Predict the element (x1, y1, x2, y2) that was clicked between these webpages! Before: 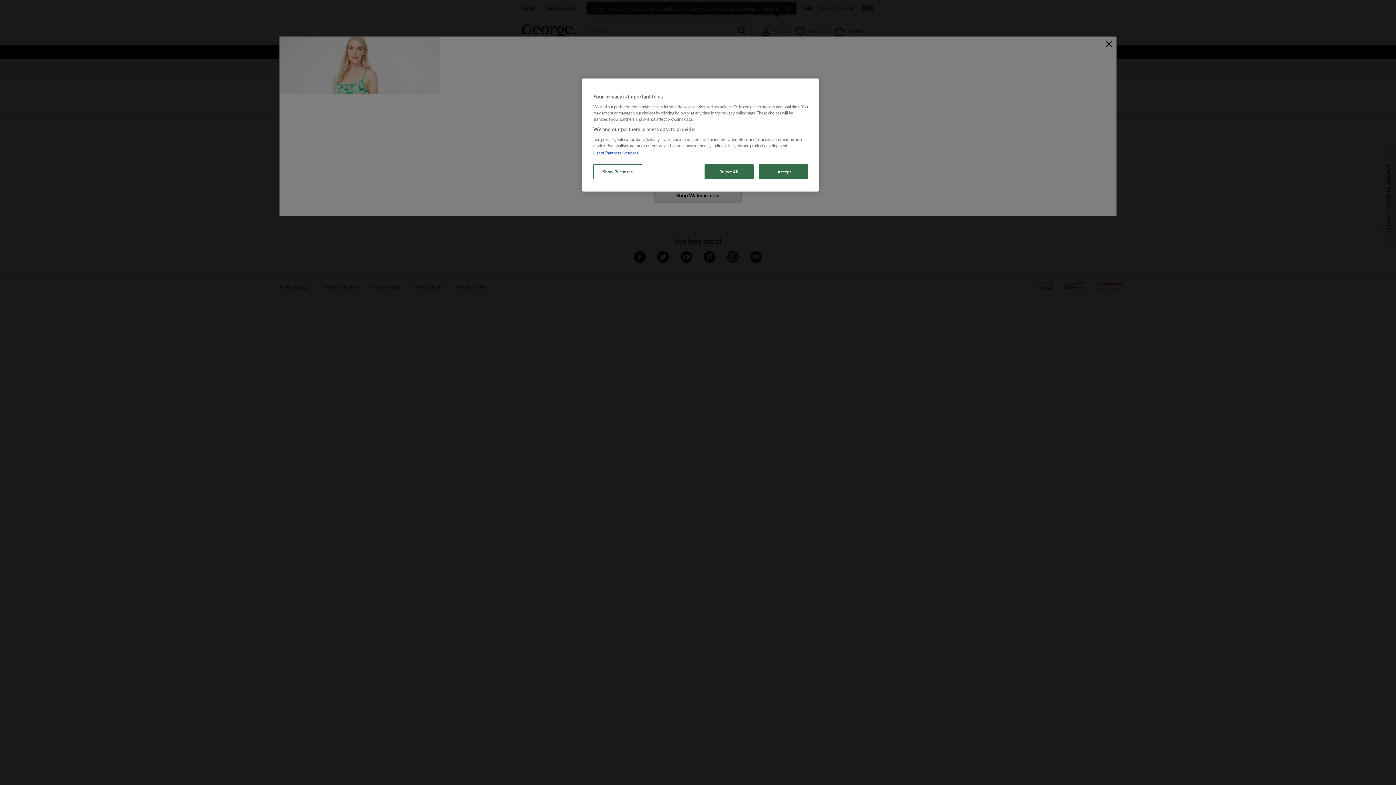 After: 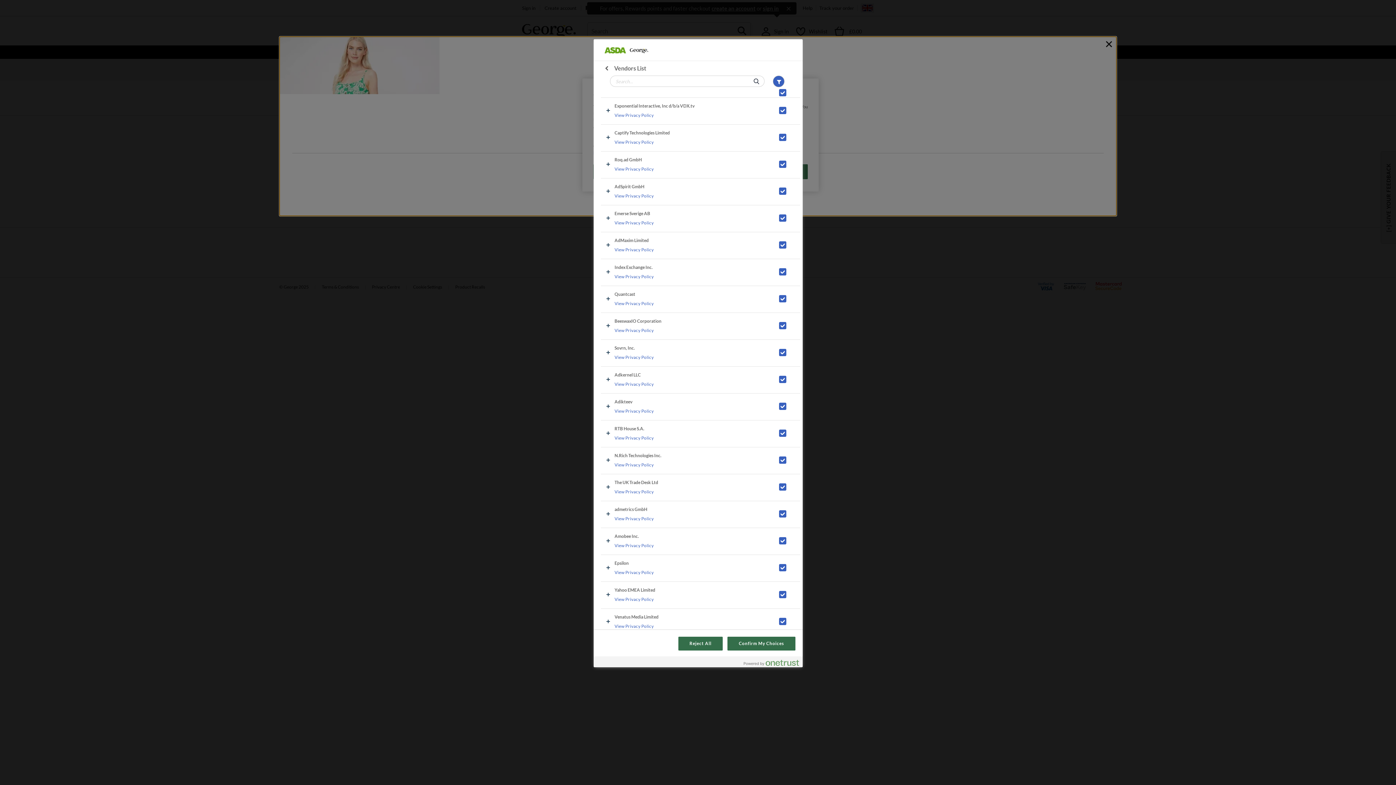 Action: label: List of Partners (vendors) bbox: (593, 150, 639, 155)